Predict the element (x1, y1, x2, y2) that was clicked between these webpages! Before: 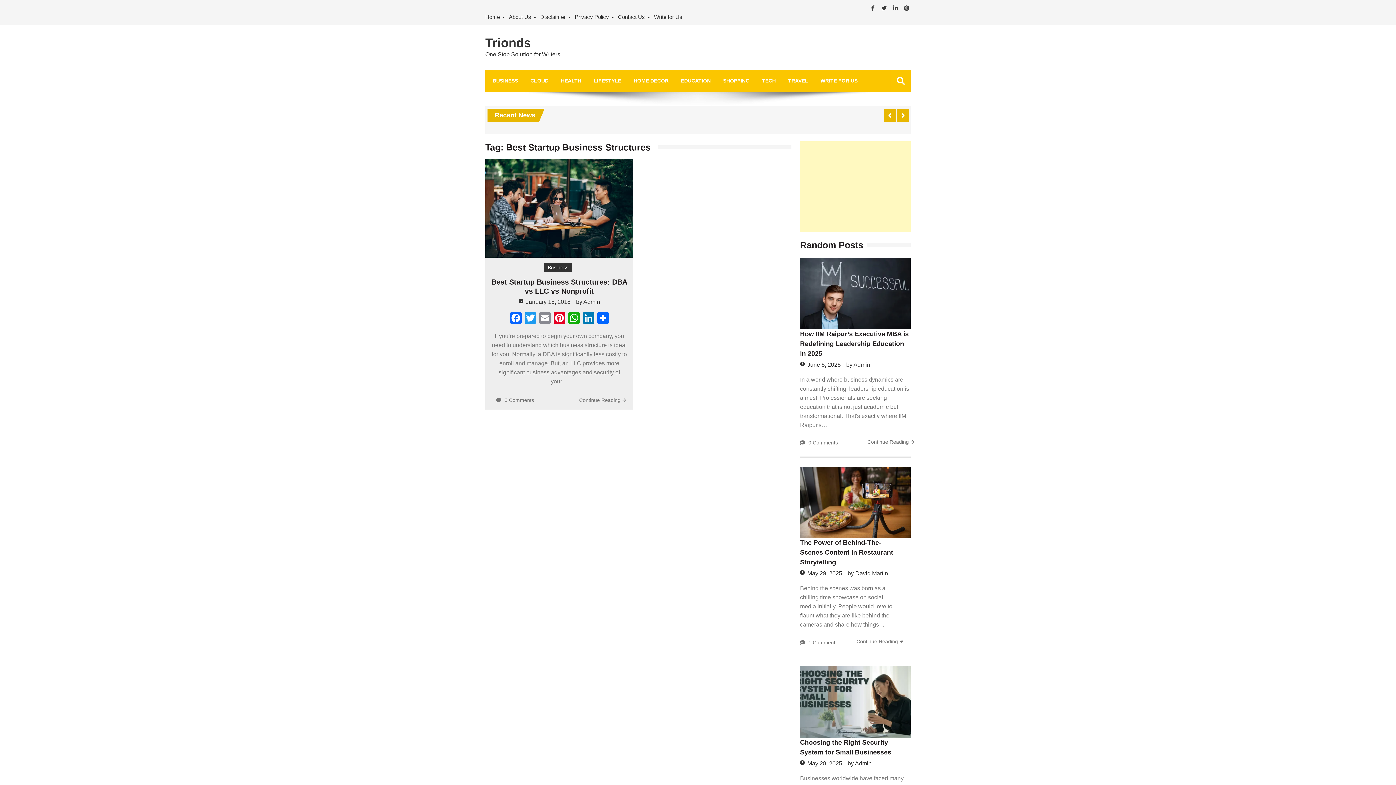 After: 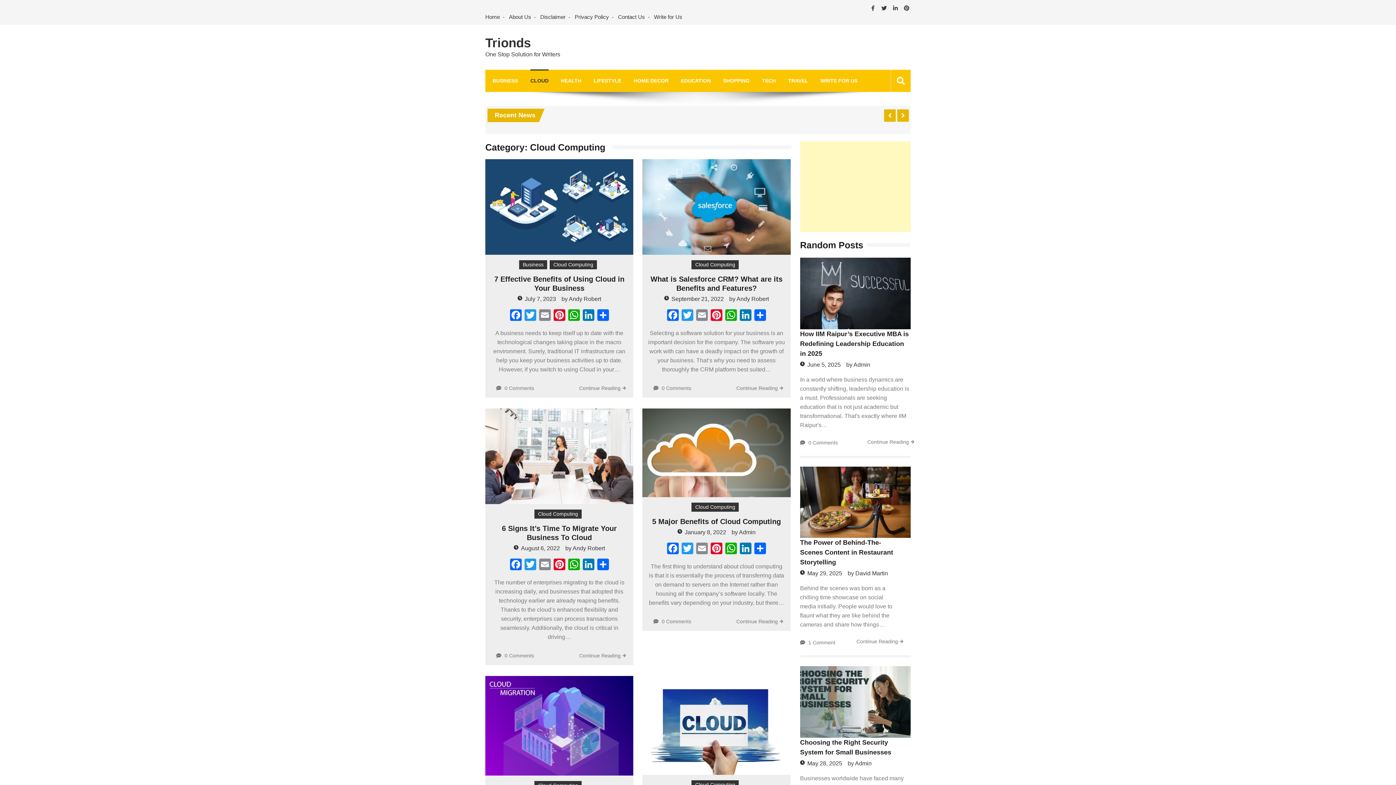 Action: bbox: (530, 69, 548, 92) label: CLOUD